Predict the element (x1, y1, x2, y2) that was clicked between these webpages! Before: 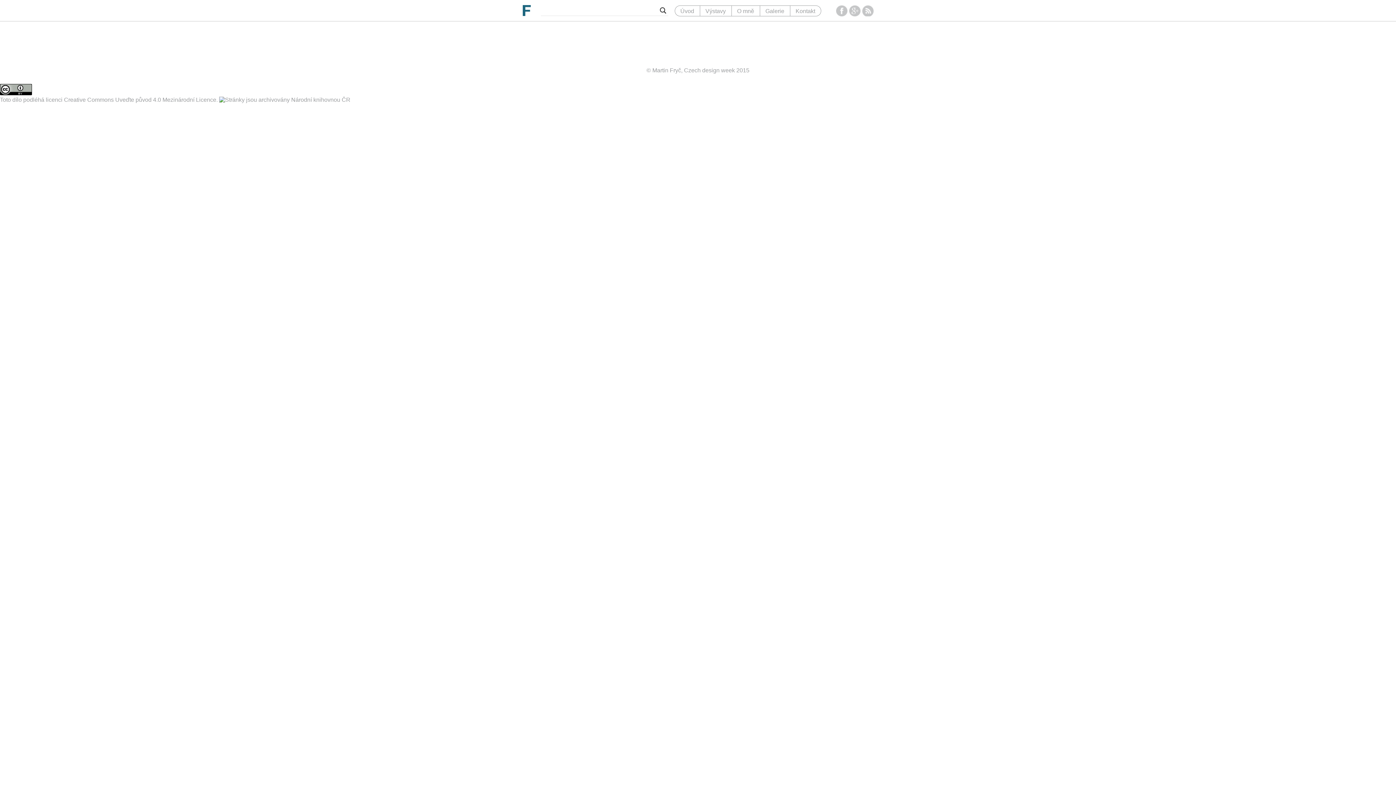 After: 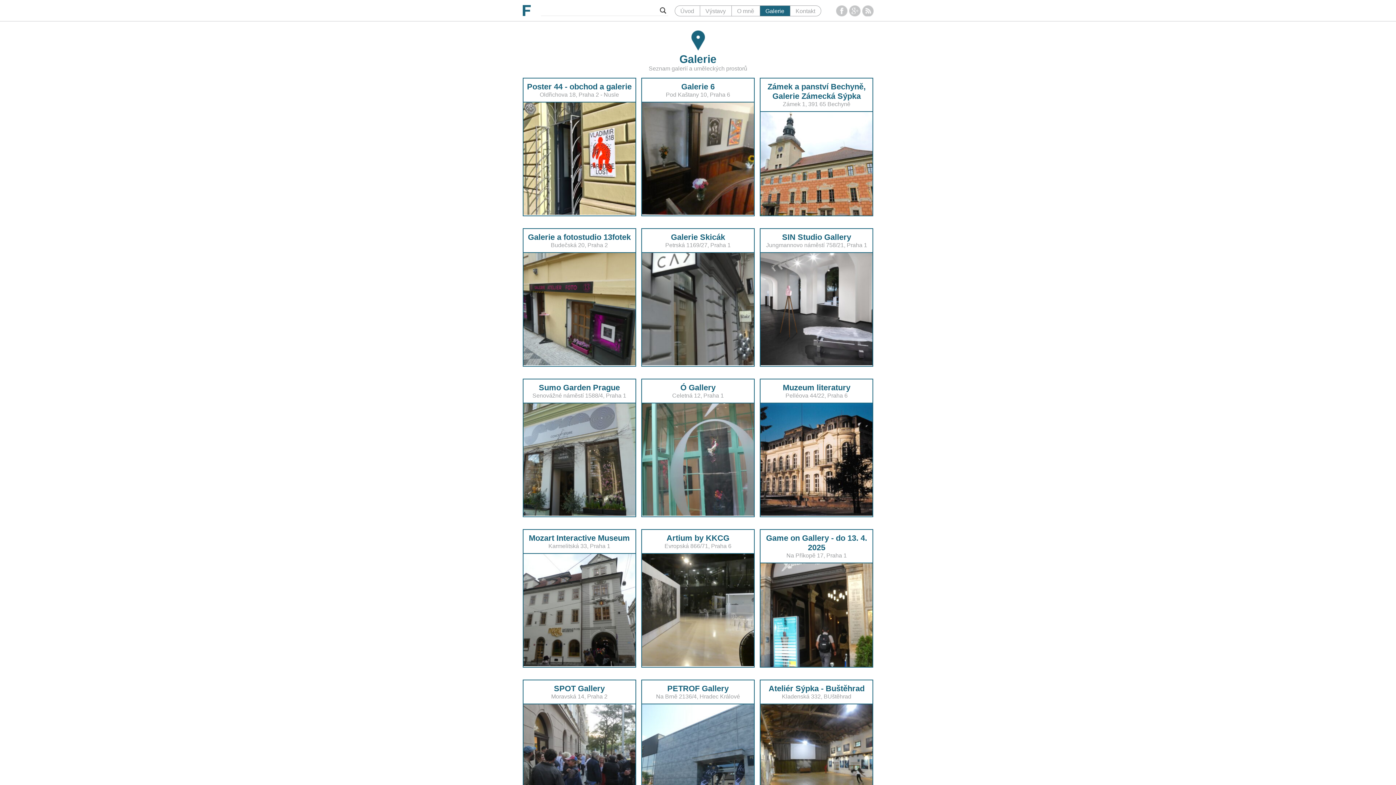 Action: bbox: (760, 5, 790, 16) label: Galerie